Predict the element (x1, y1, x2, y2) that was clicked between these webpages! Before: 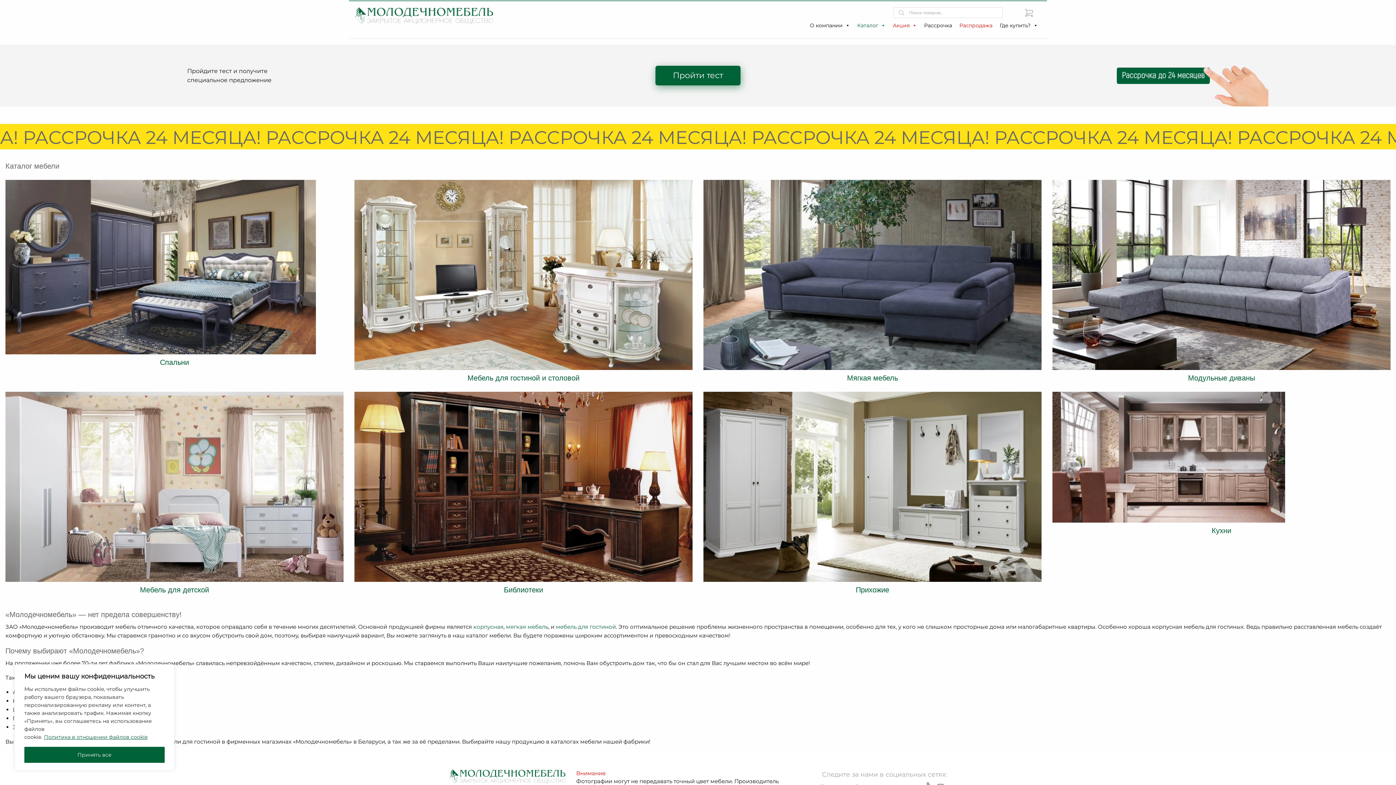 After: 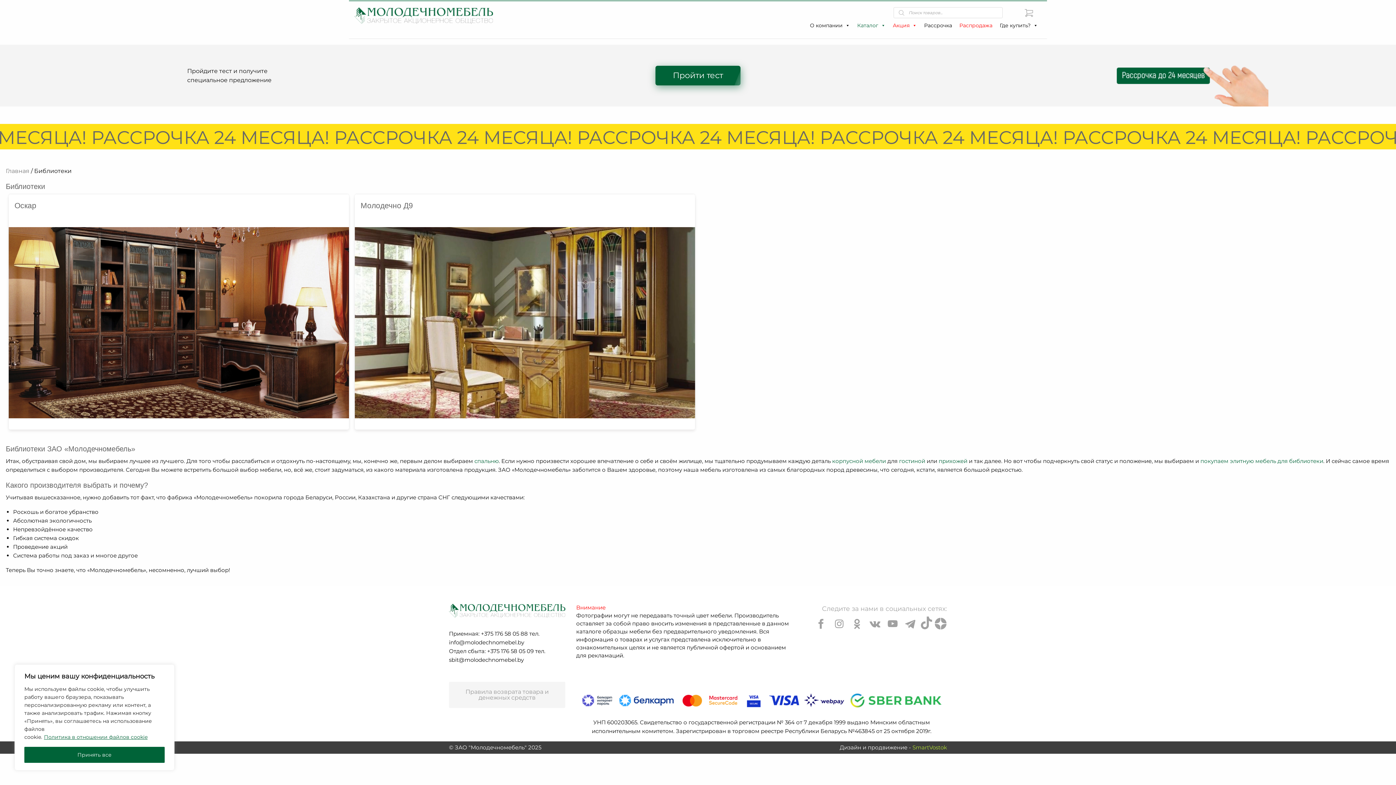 Action: bbox: (354, 392, 692, 582)